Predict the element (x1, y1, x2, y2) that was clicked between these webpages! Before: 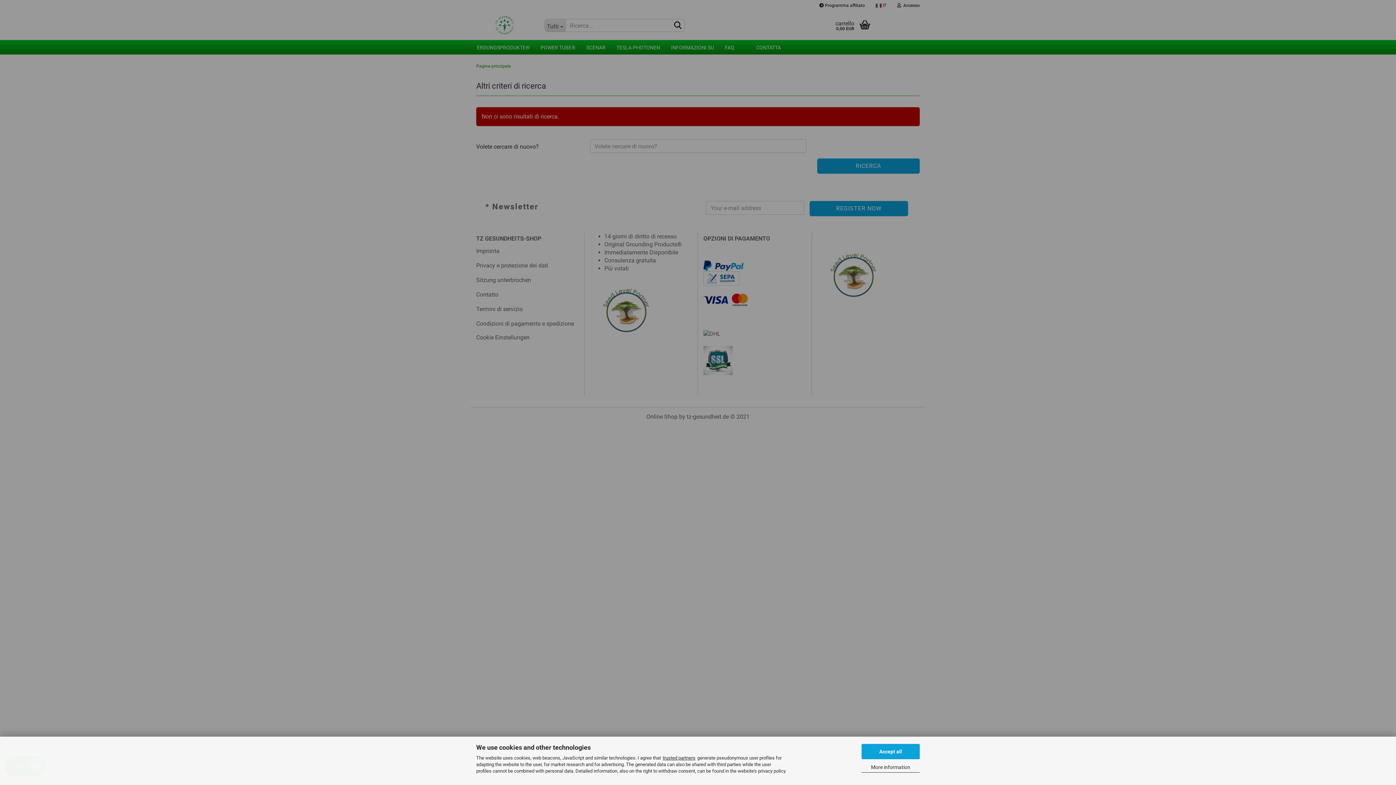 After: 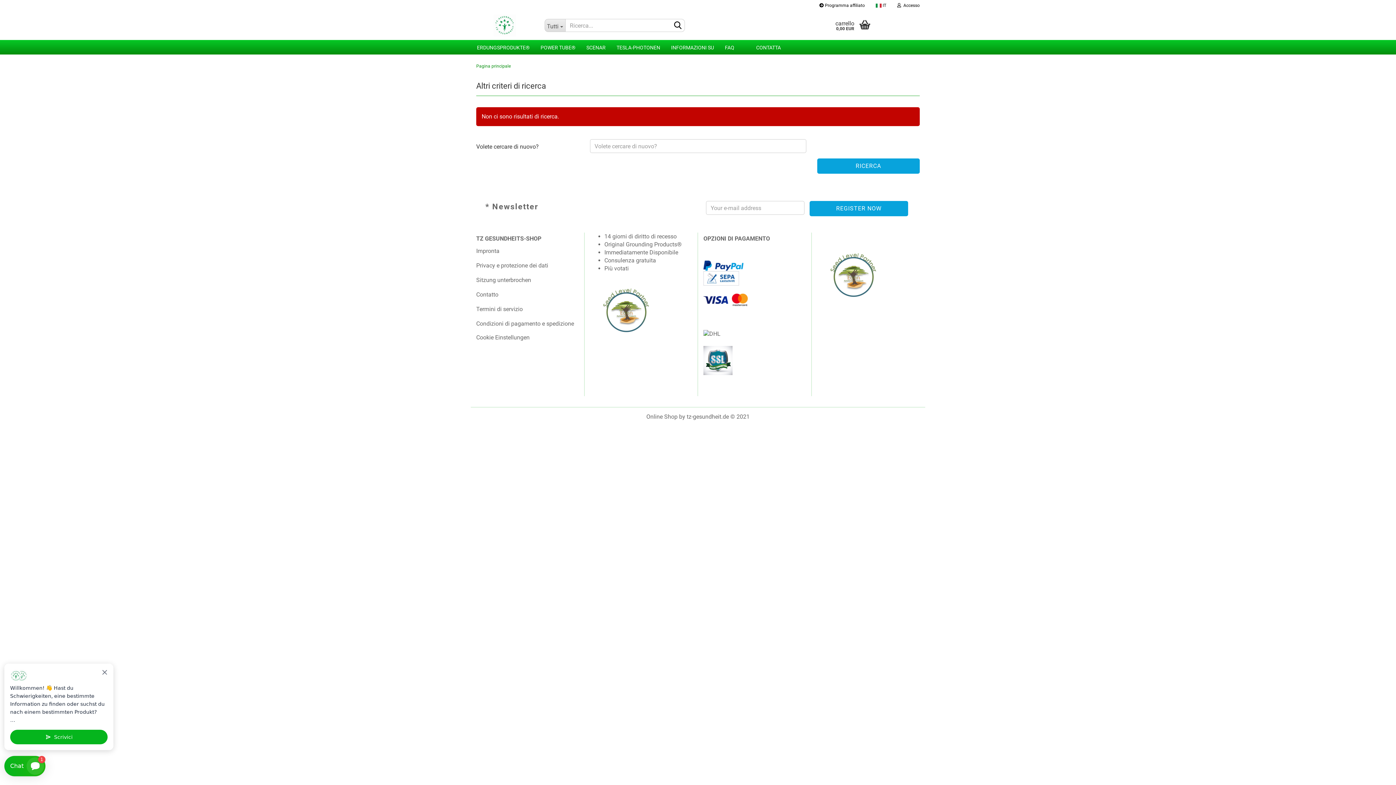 Action: label: Accept all bbox: (861, 744, 920, 759)